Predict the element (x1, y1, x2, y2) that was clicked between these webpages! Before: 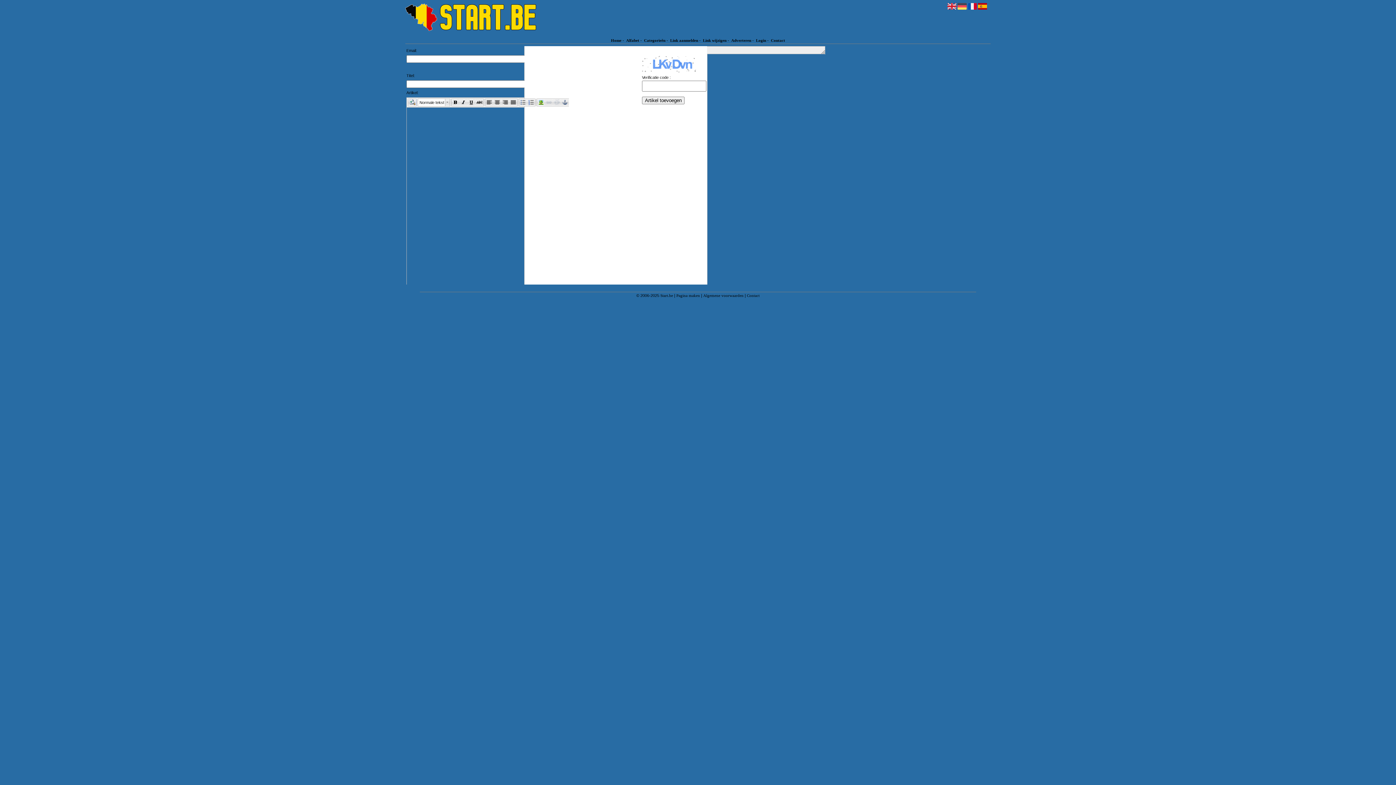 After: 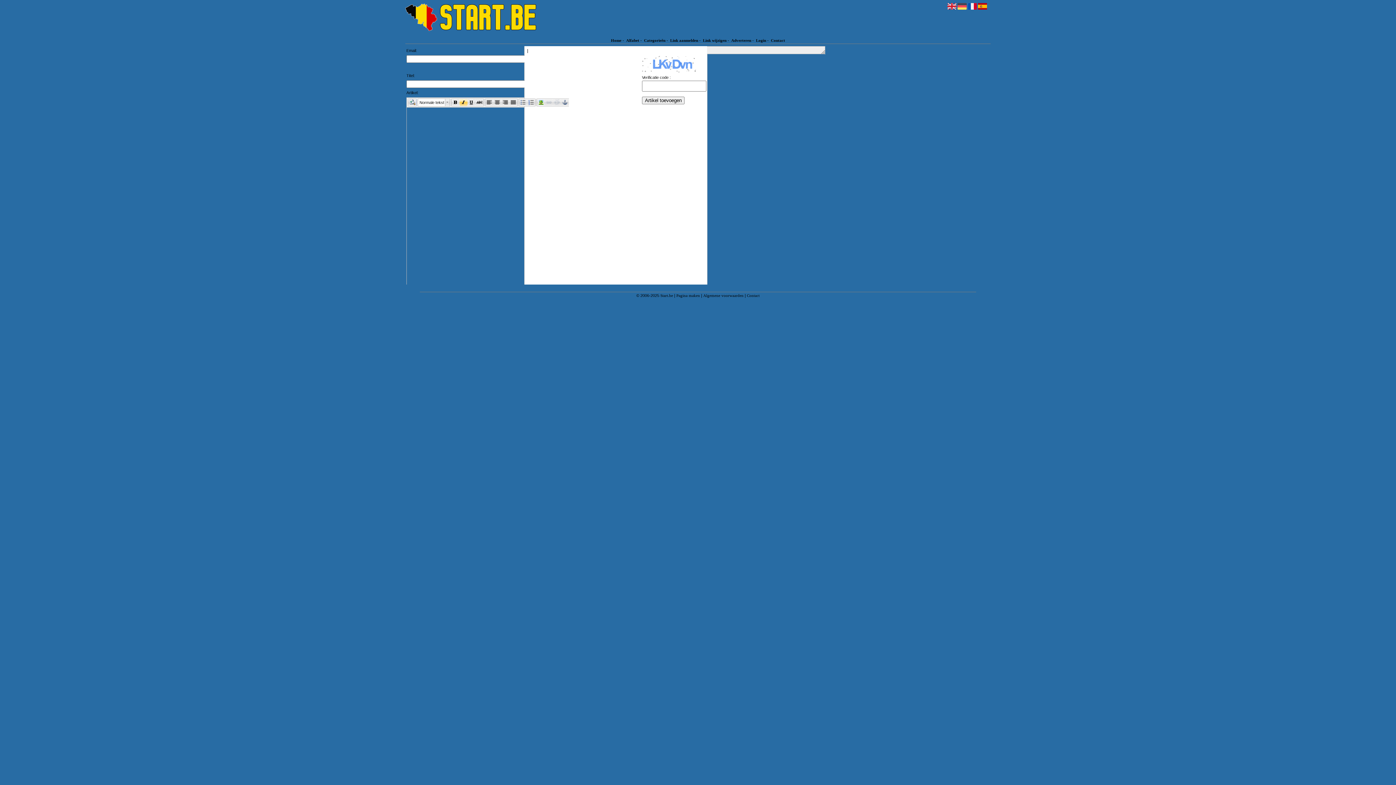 Action: bbox: (459, 98, 467, 106)